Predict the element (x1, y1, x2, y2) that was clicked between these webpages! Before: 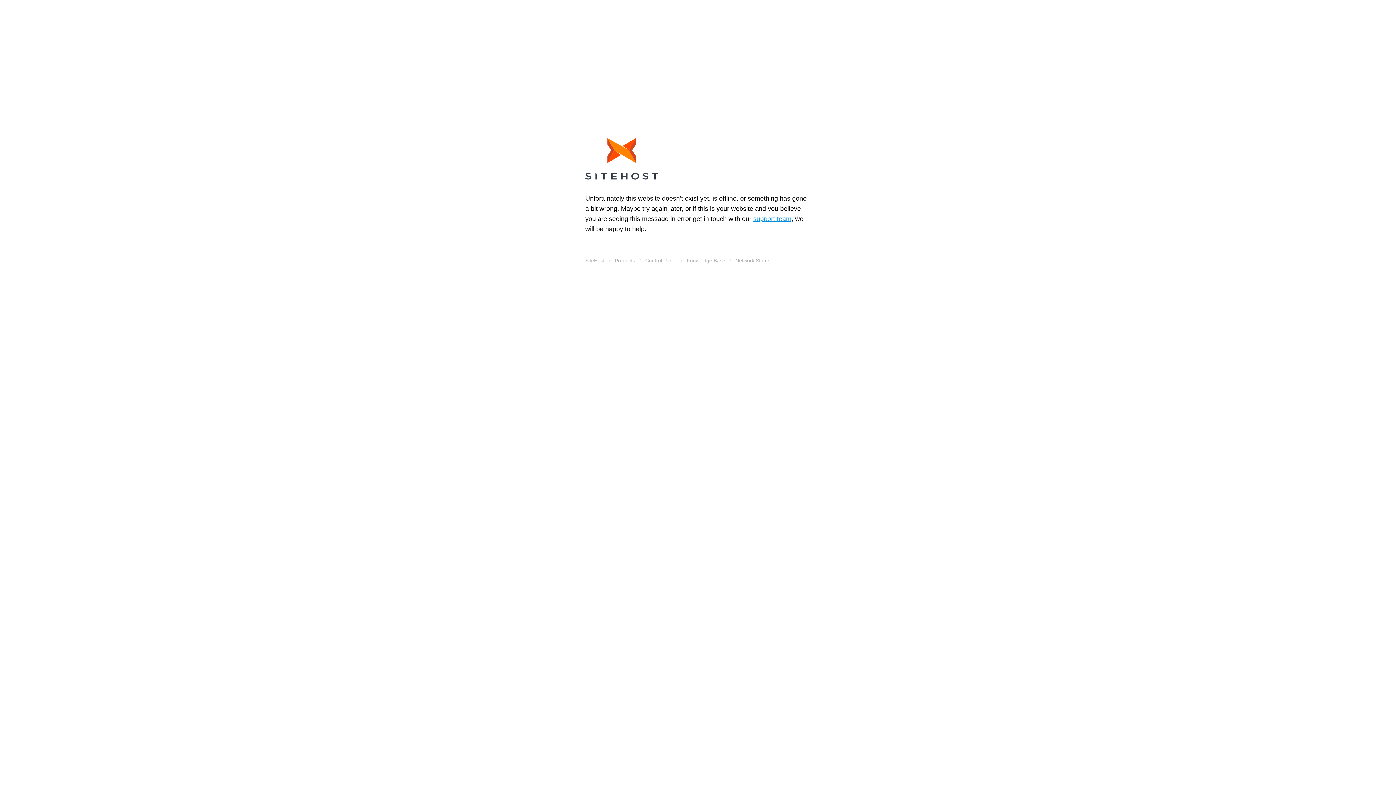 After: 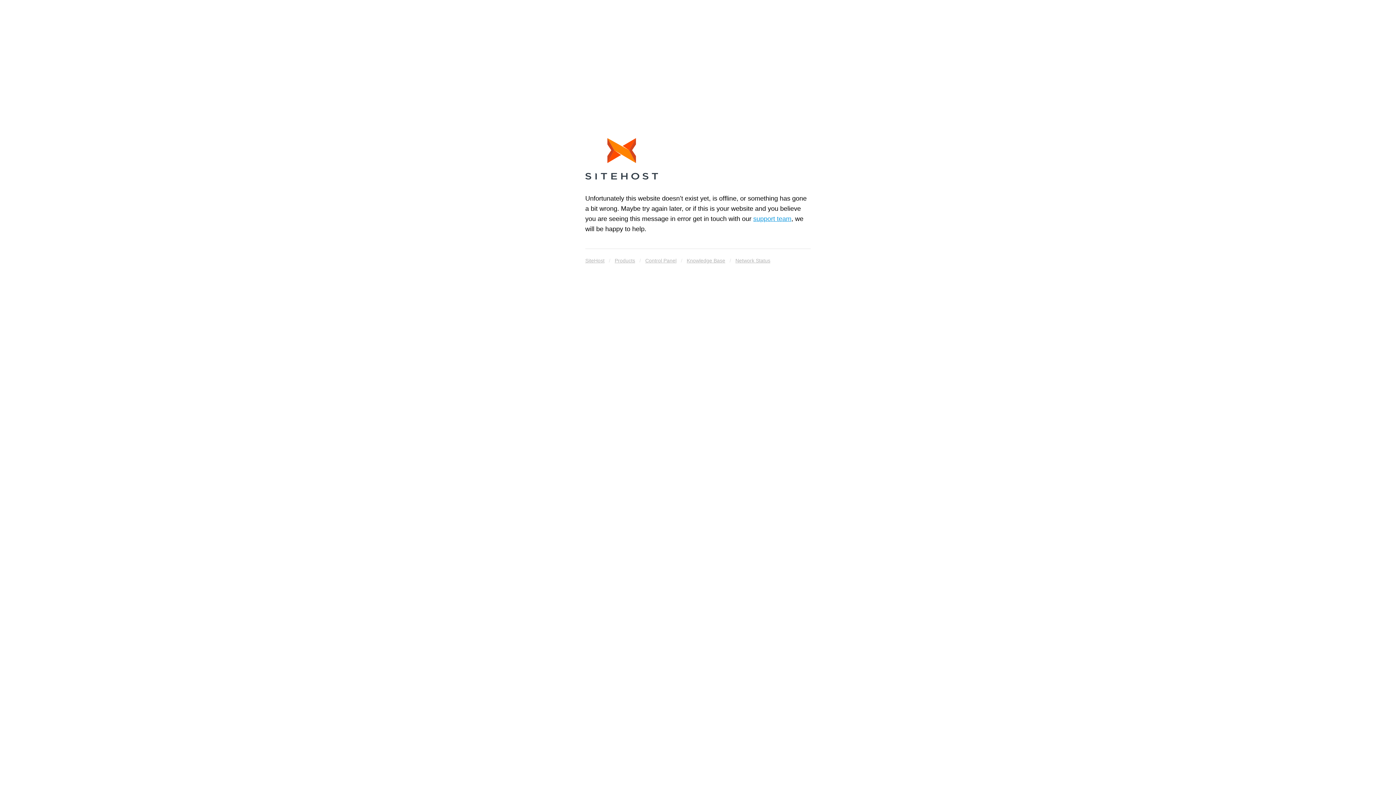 Action: bbox: (585, 138, 658, 182)